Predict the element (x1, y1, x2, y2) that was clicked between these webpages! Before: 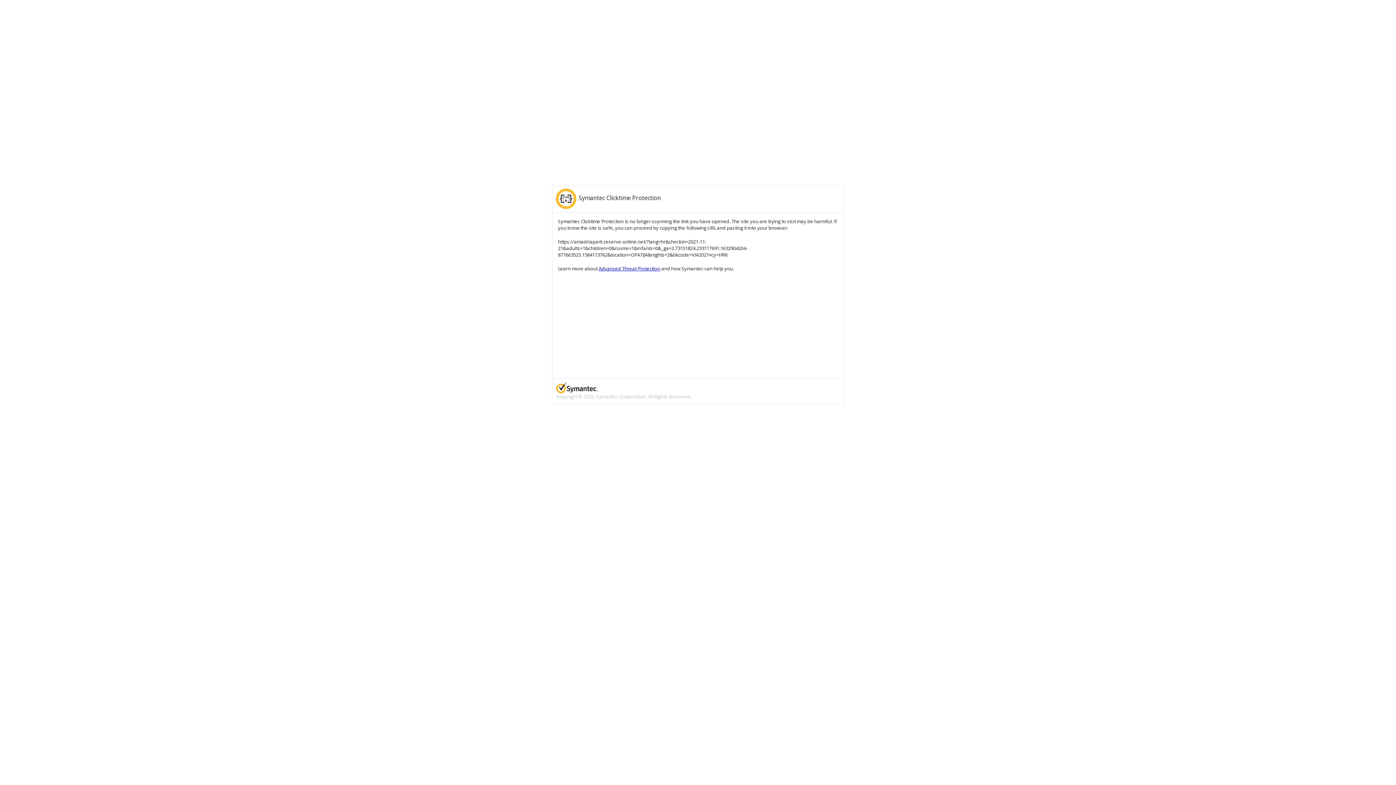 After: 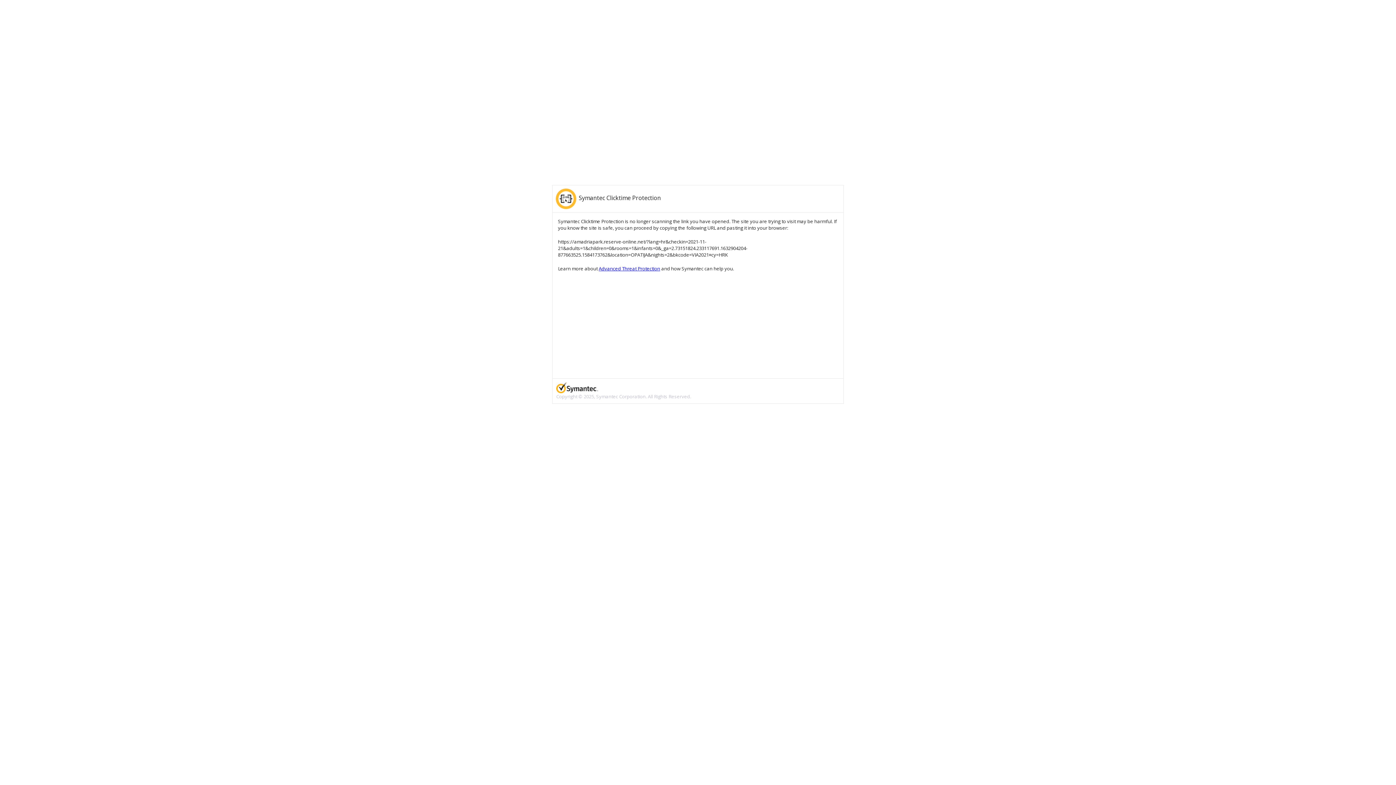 Action: bbox: (598, 265, 660, 272) label: Advanced Threat Protection